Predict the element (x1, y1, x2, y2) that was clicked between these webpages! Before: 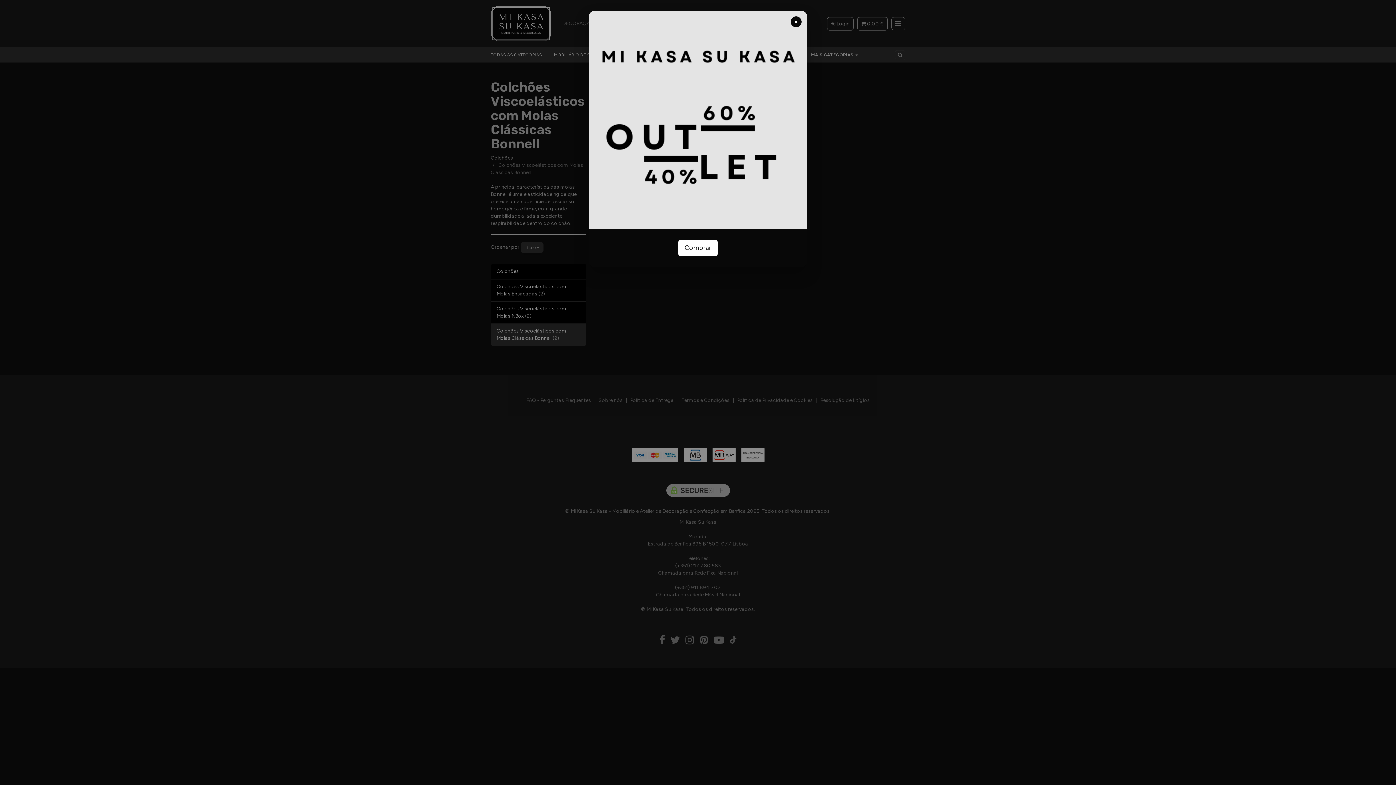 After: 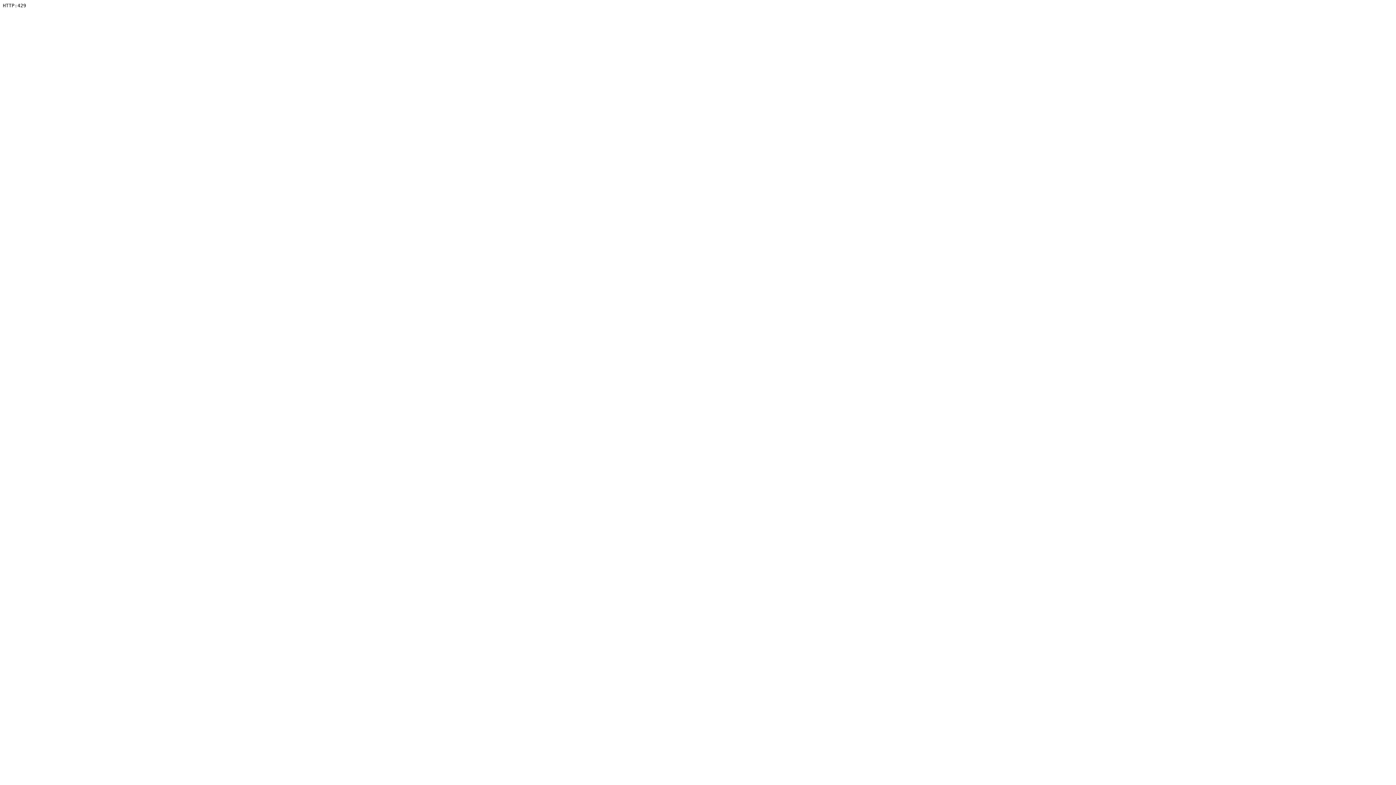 Action: bbox: (678, 240, 717, 256) label: Comprar